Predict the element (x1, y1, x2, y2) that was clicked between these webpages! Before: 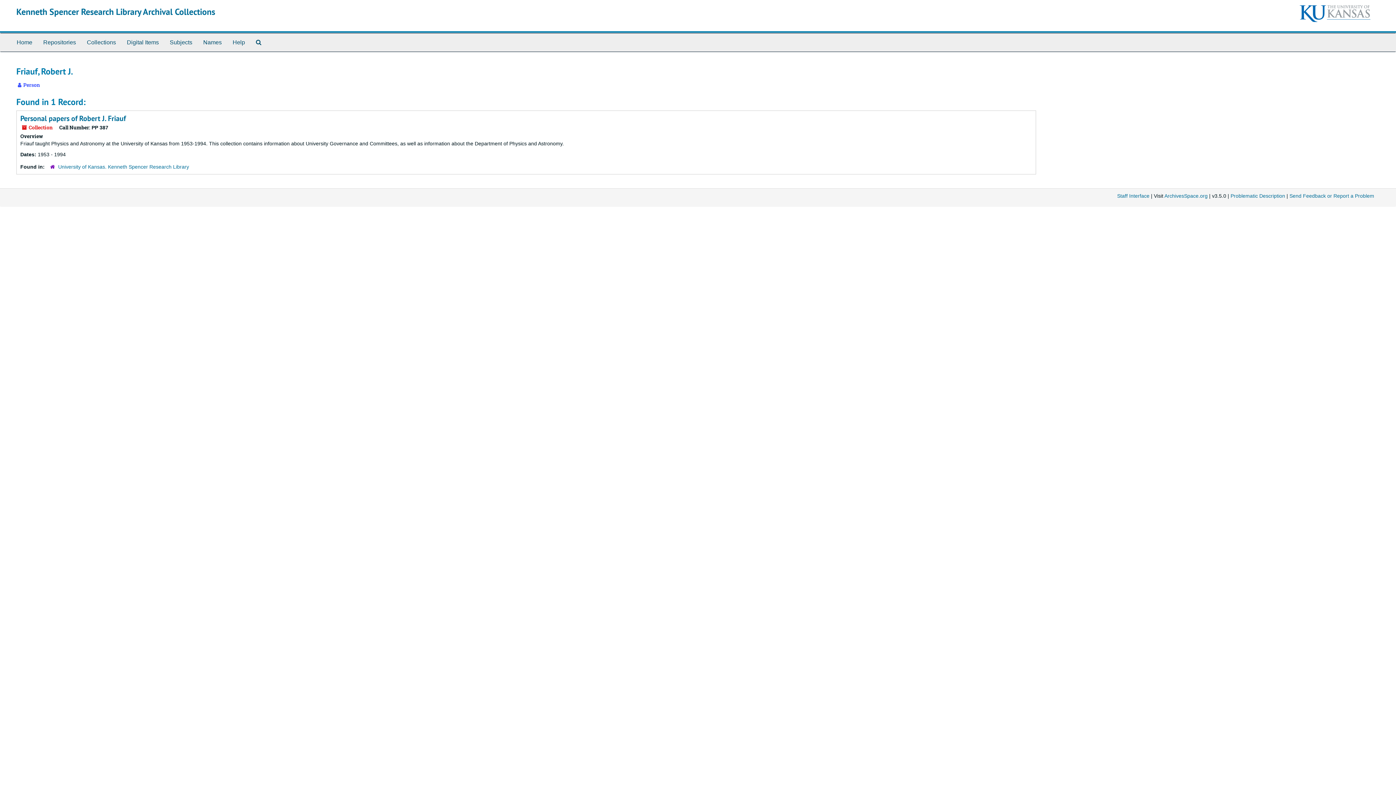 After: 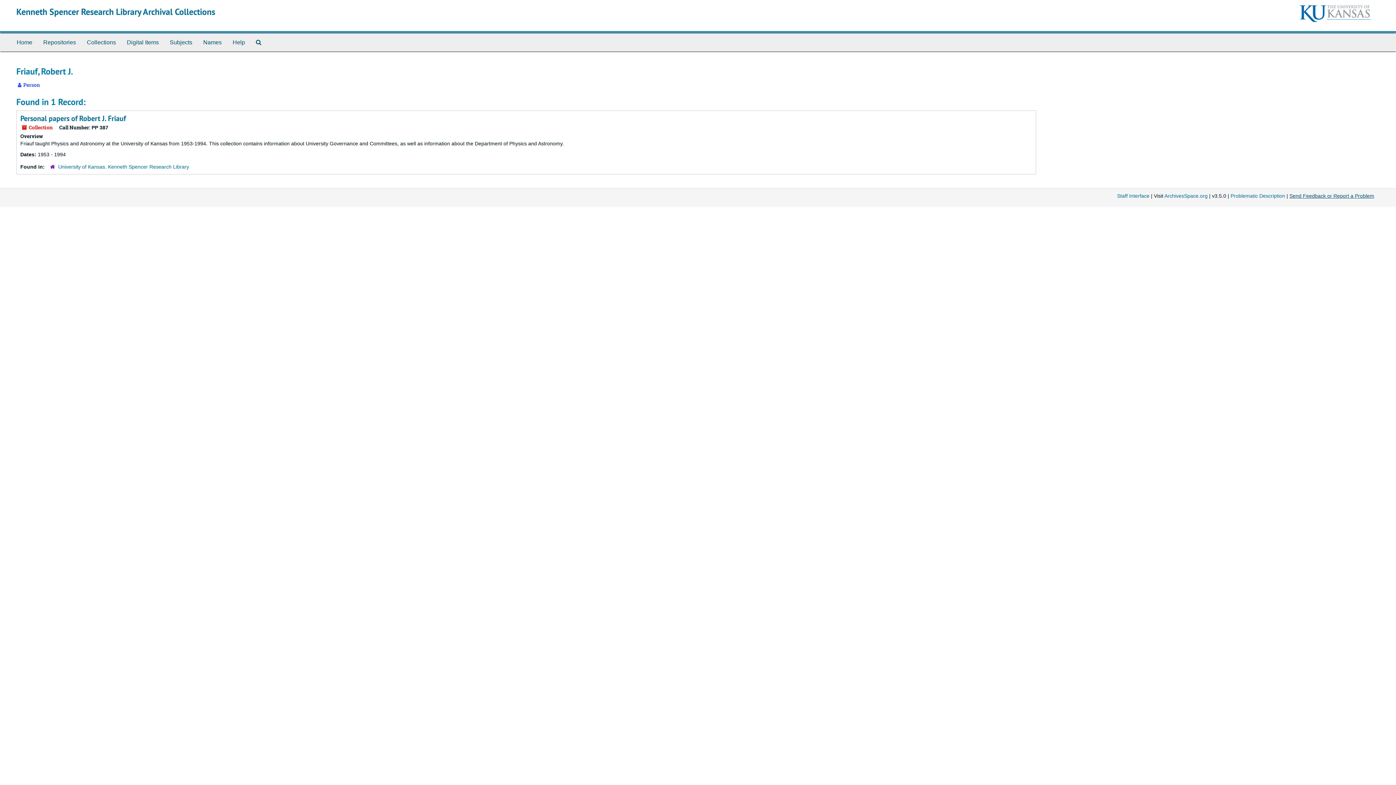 Action: label: Send Feedback or Report a Problem bbox: (1289, 193, 1374, 198)